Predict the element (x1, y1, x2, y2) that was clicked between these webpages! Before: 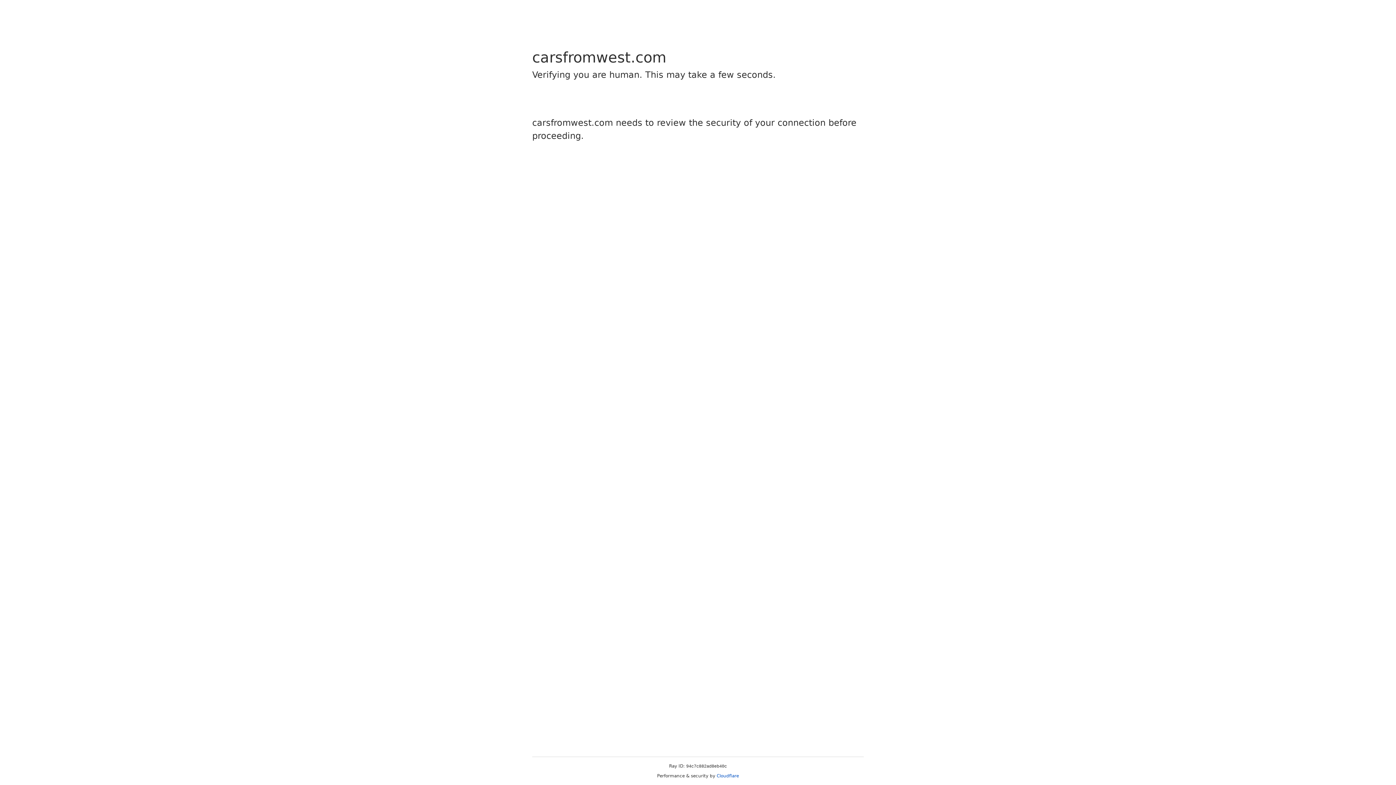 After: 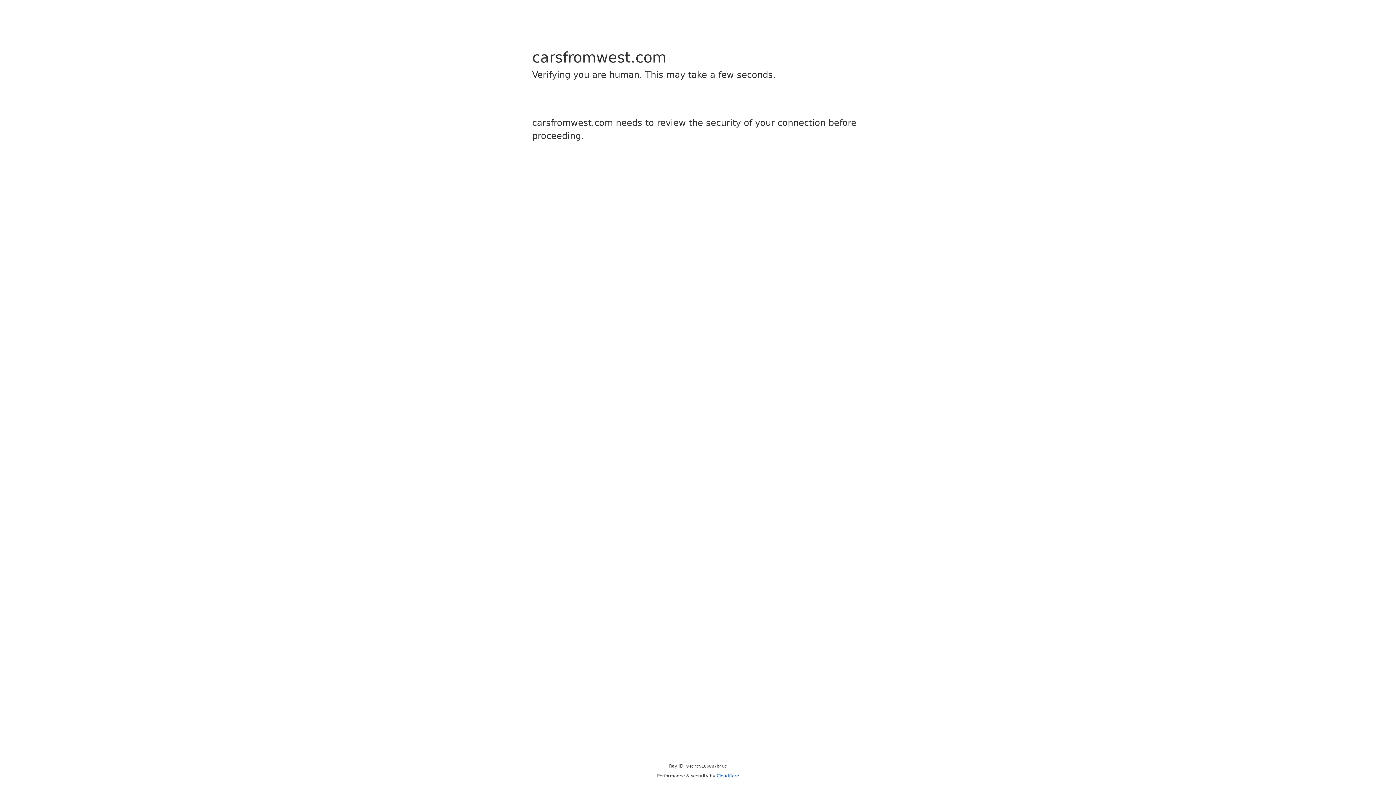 Action: label: Cloudflare bbox: (716, 773, 739, 778)